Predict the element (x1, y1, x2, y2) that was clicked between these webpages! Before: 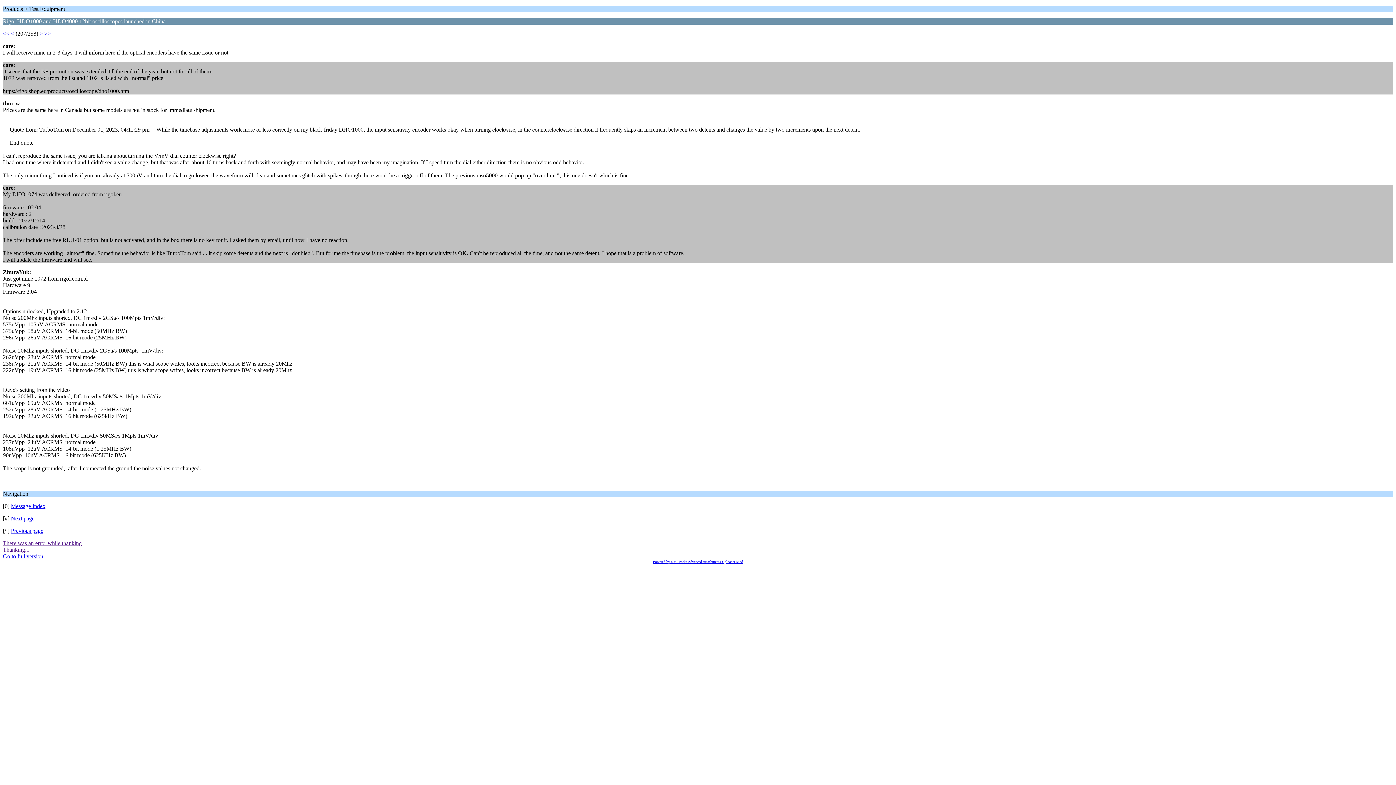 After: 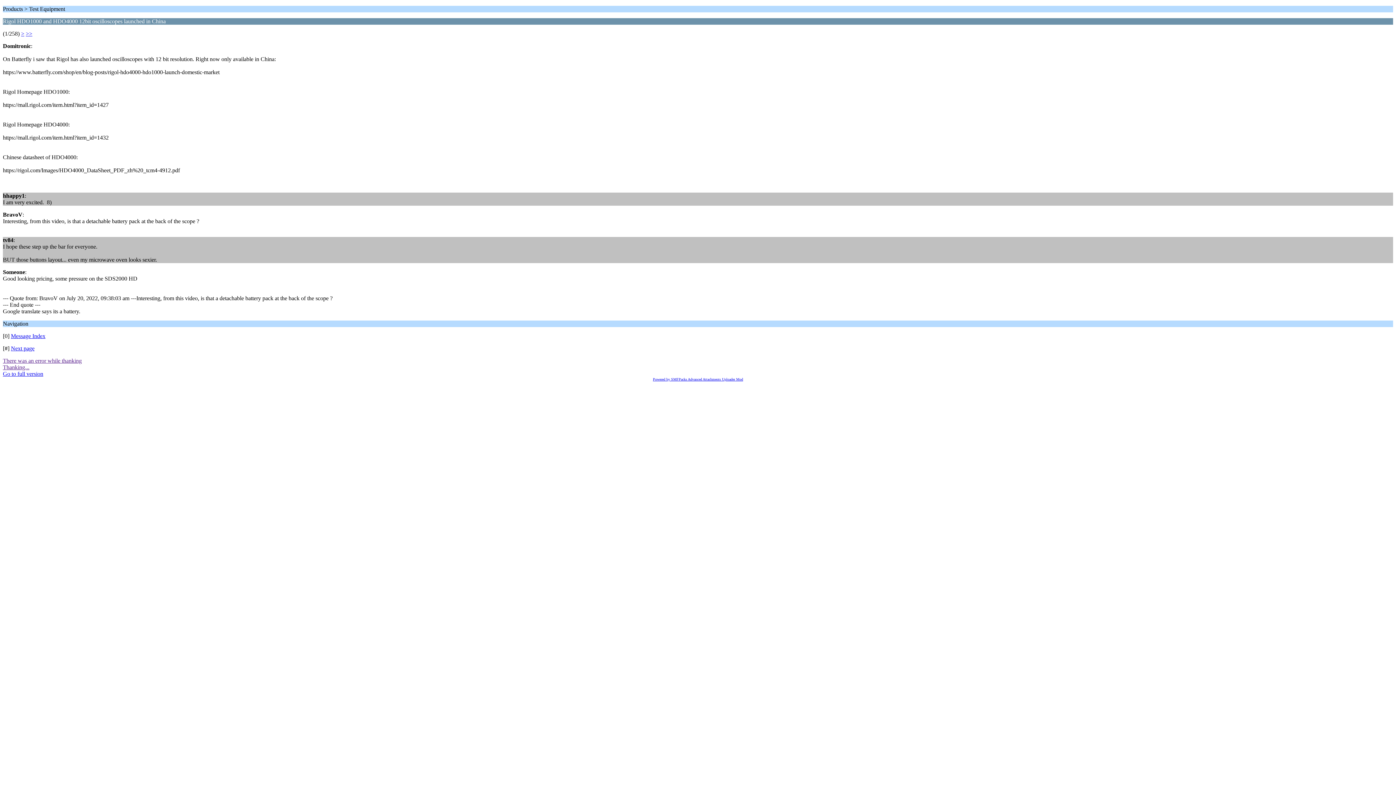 Action: bbox: (2, 30, 9, 36) label: <<